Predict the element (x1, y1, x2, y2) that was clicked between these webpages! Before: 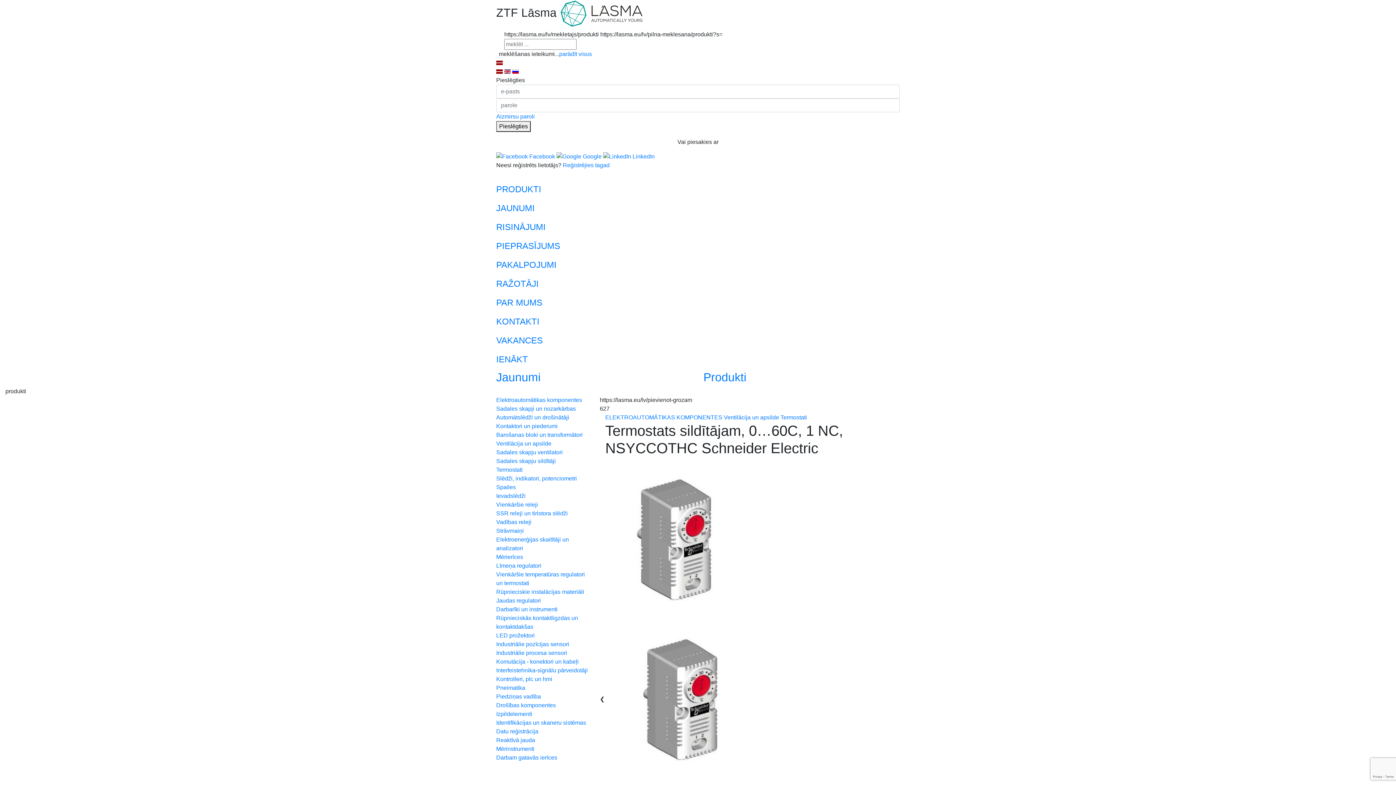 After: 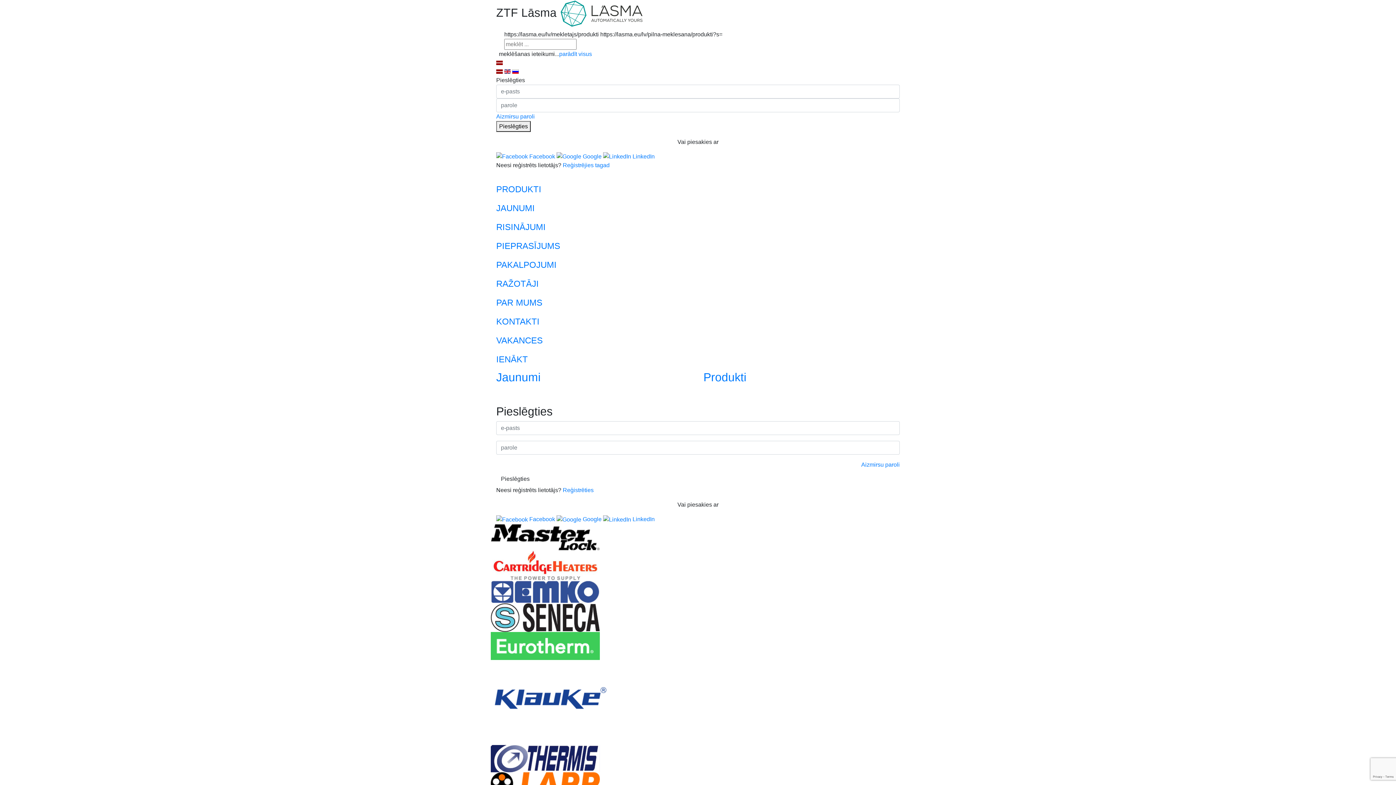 Action: bbox: (496, 351, 900, 370) label: IENĀKT